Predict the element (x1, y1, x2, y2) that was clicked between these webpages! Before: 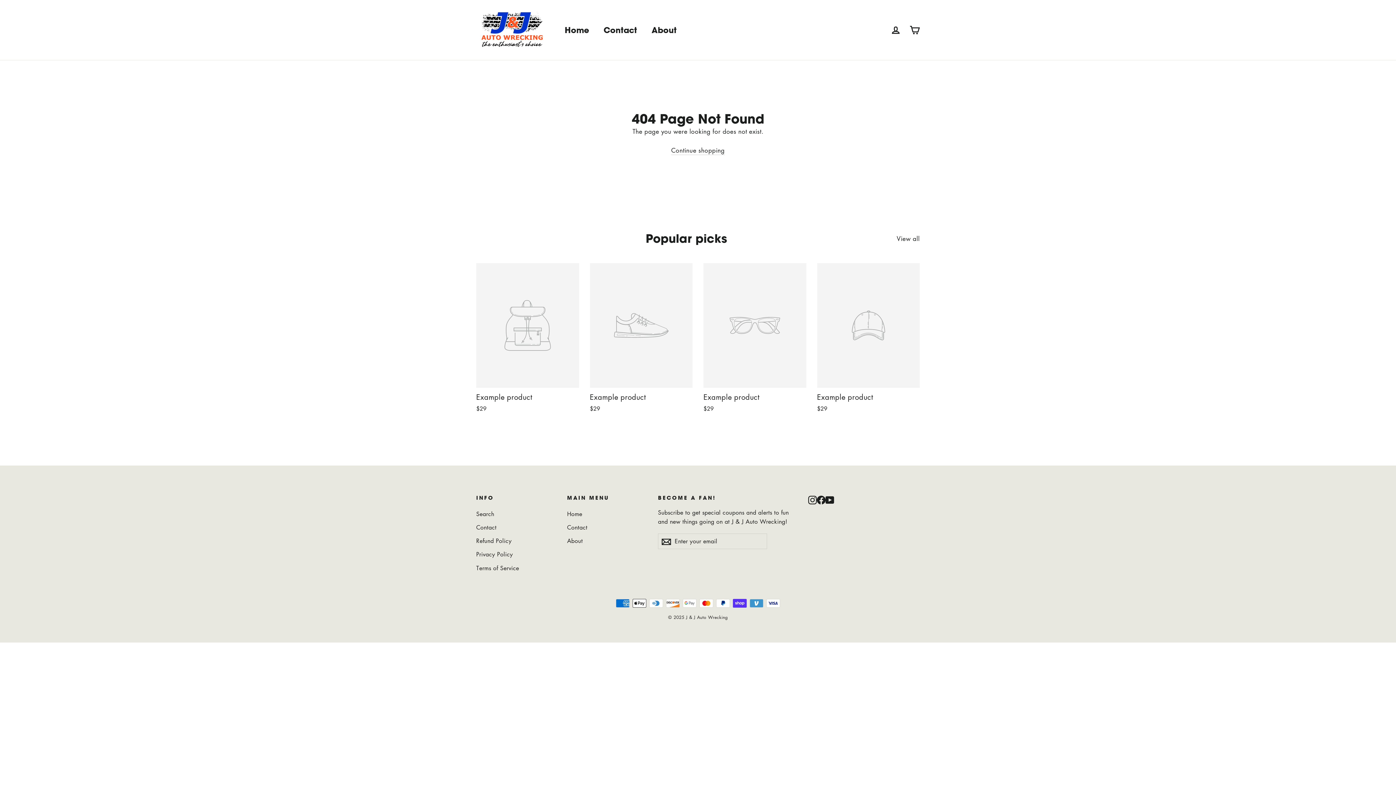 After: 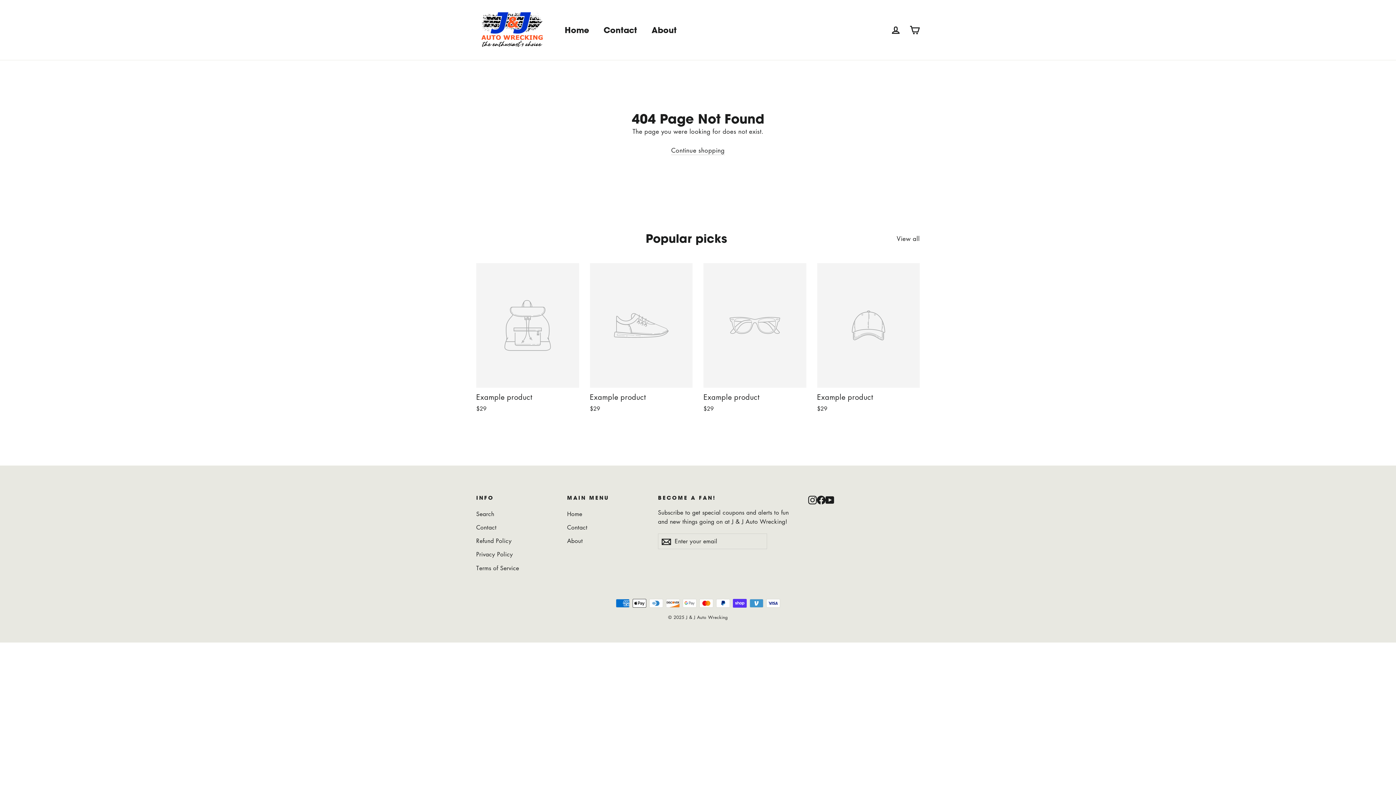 Action: bbox: (703, 263, 806, 414) label: Example product
$29